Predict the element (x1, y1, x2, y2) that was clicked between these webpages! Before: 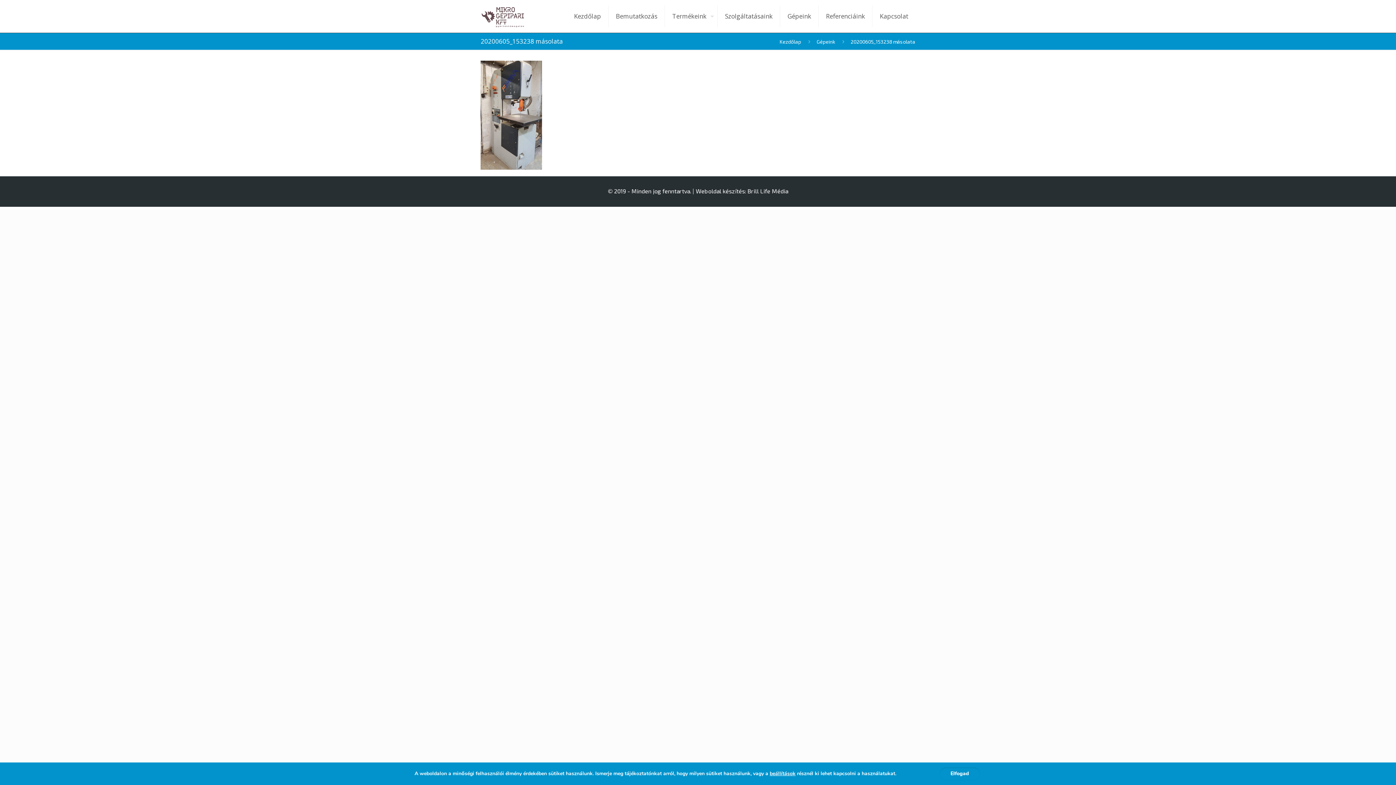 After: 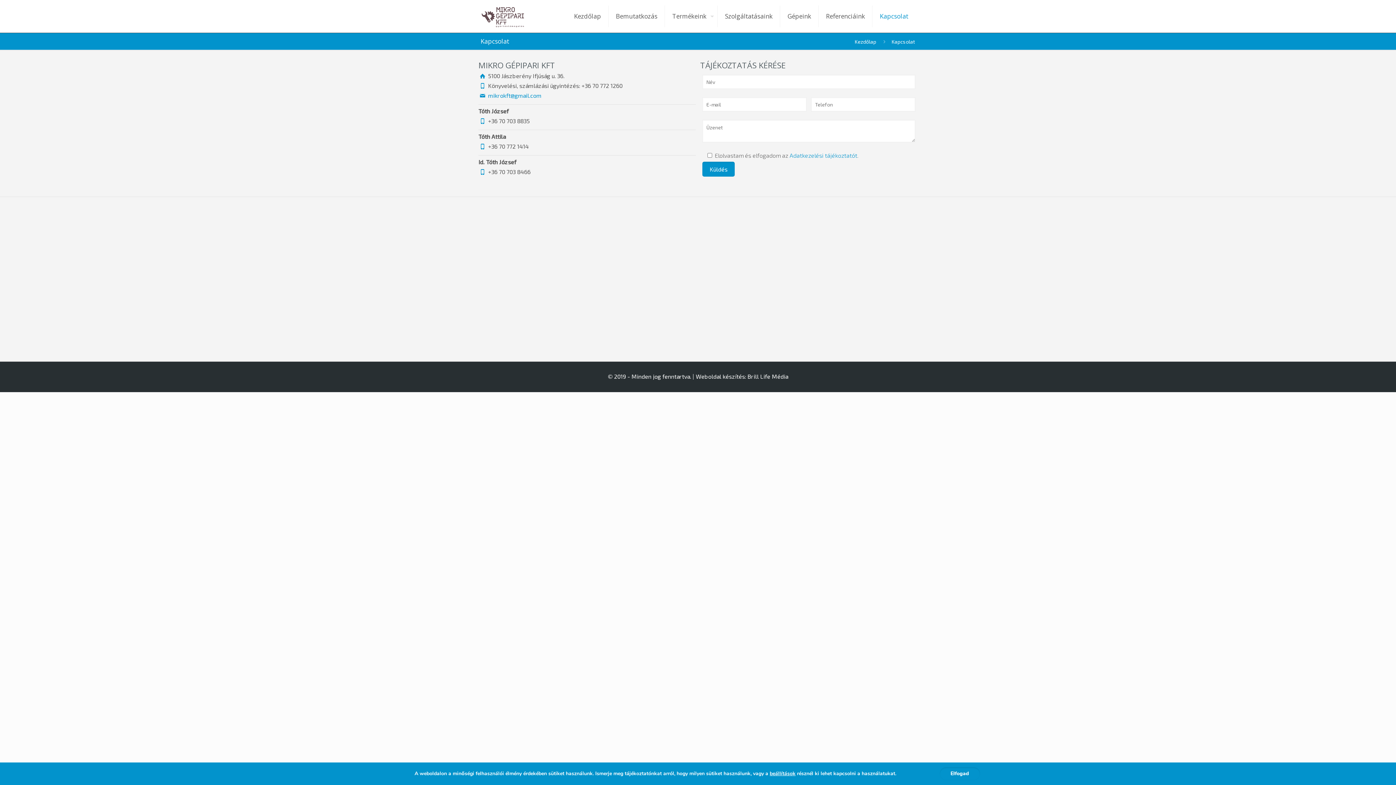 Action: bbox: (872, 0, 915, 32) label: Kapcsolat